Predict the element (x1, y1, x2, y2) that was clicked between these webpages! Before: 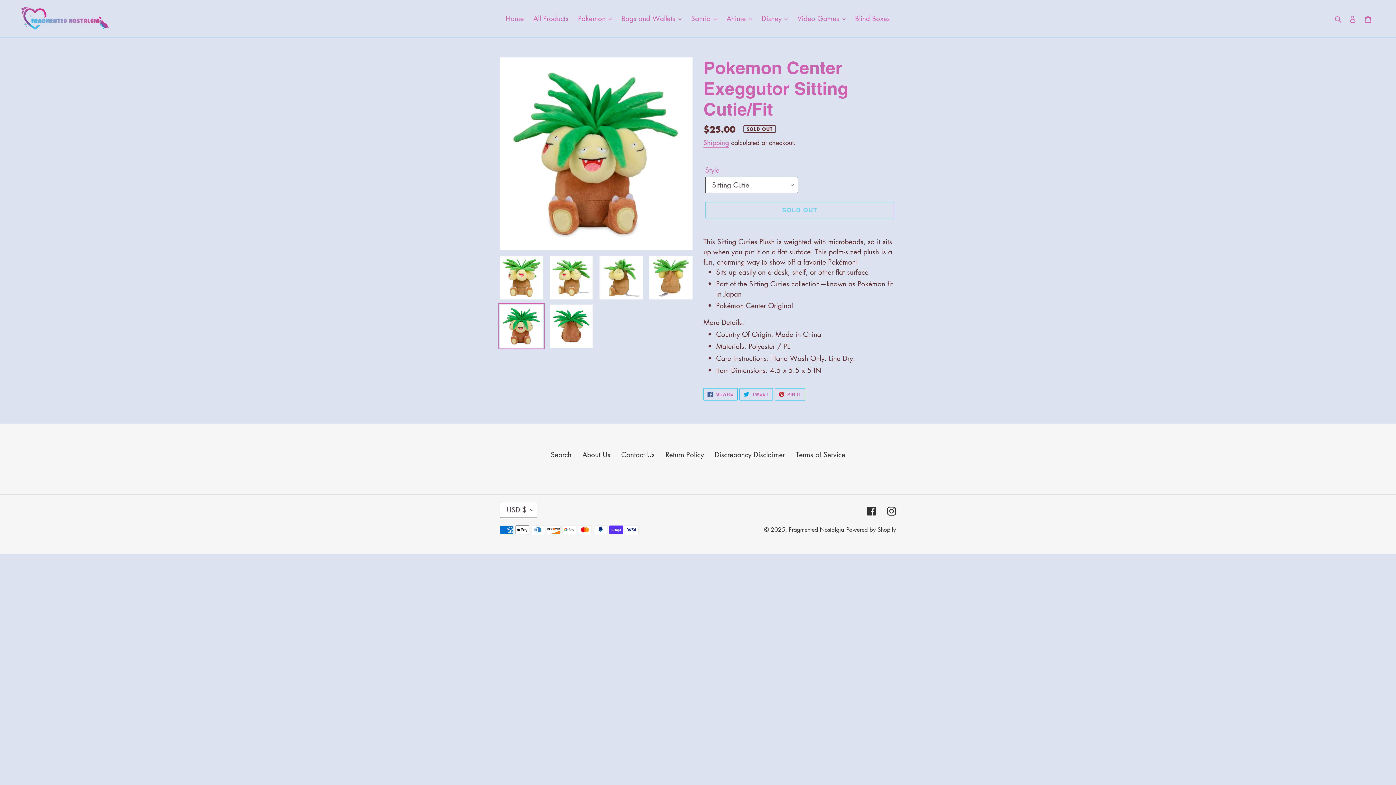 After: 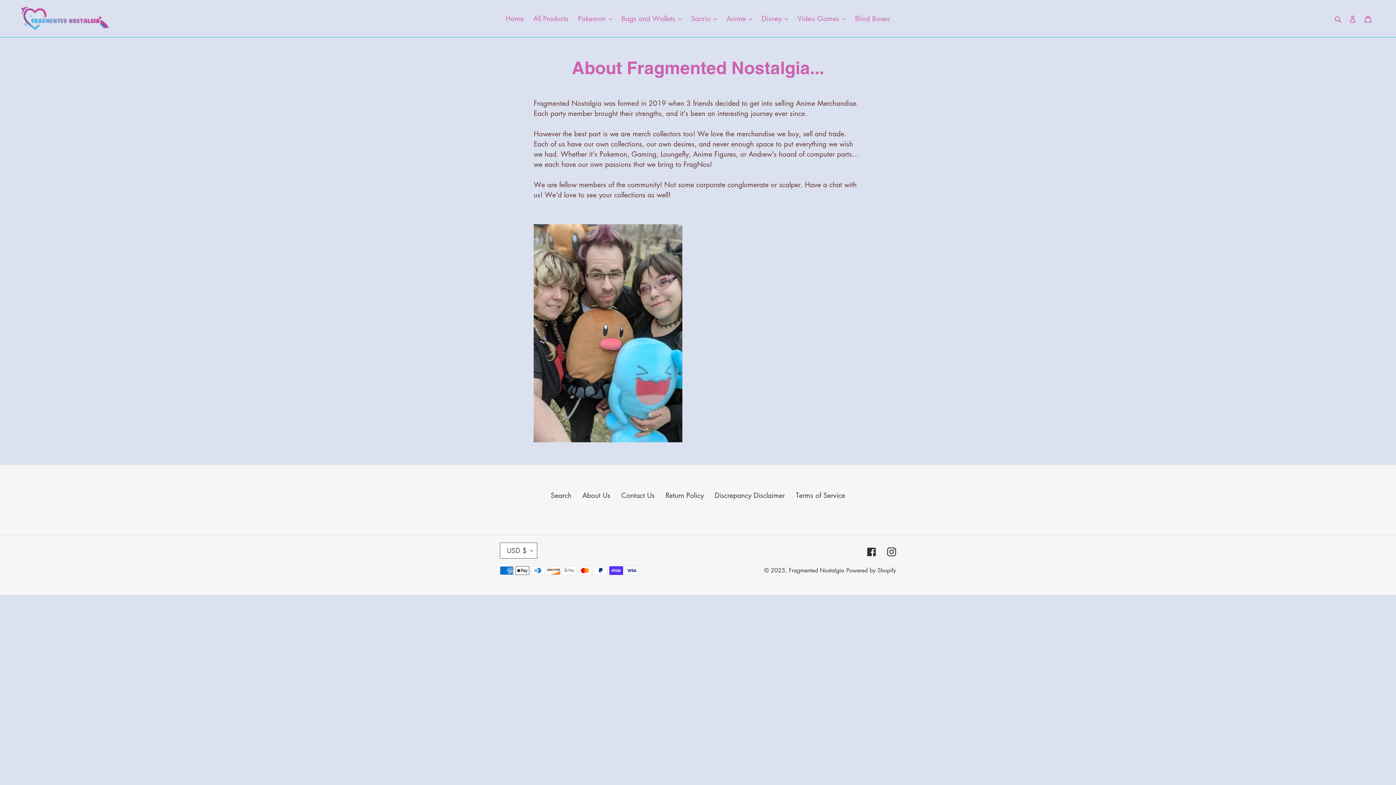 Action: bbox: (582, 449, 610, 459) label: About Us